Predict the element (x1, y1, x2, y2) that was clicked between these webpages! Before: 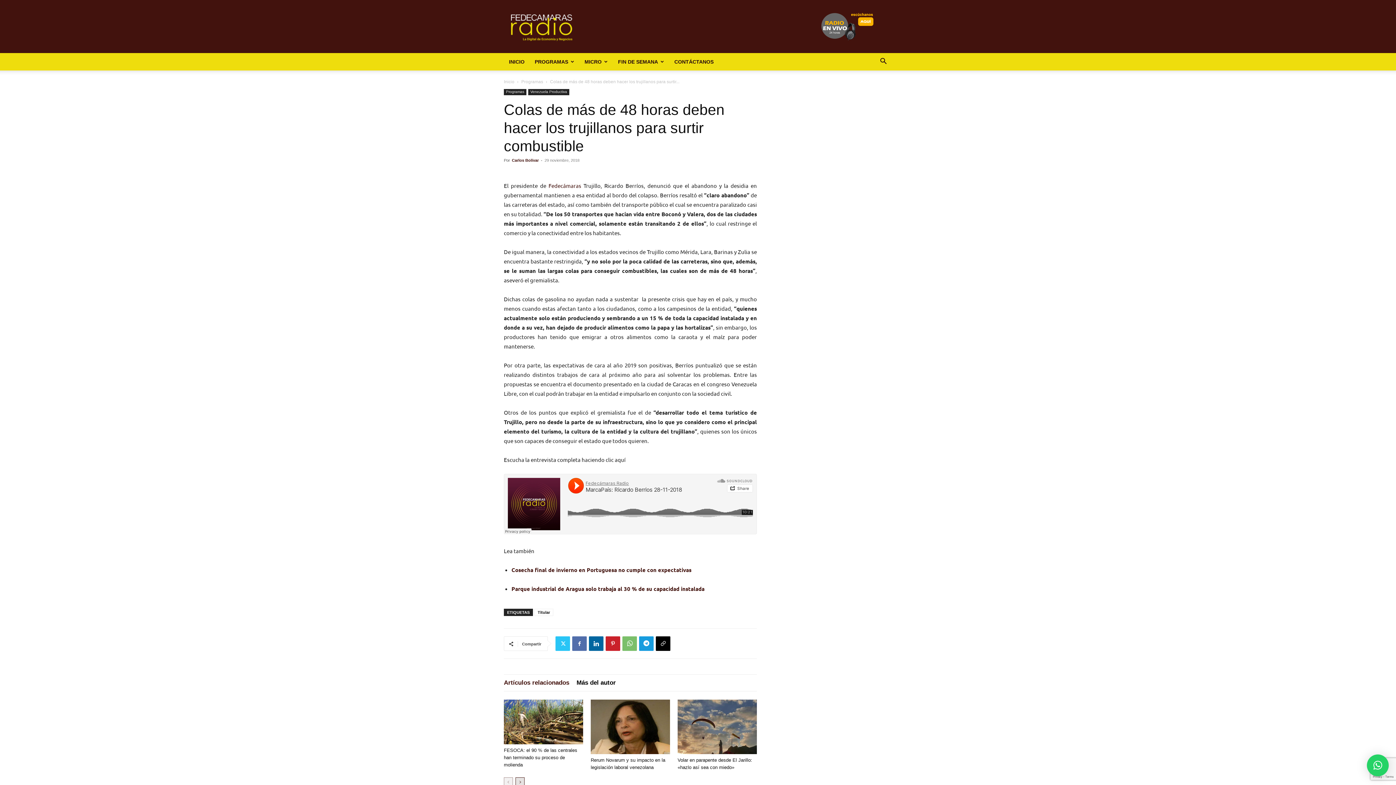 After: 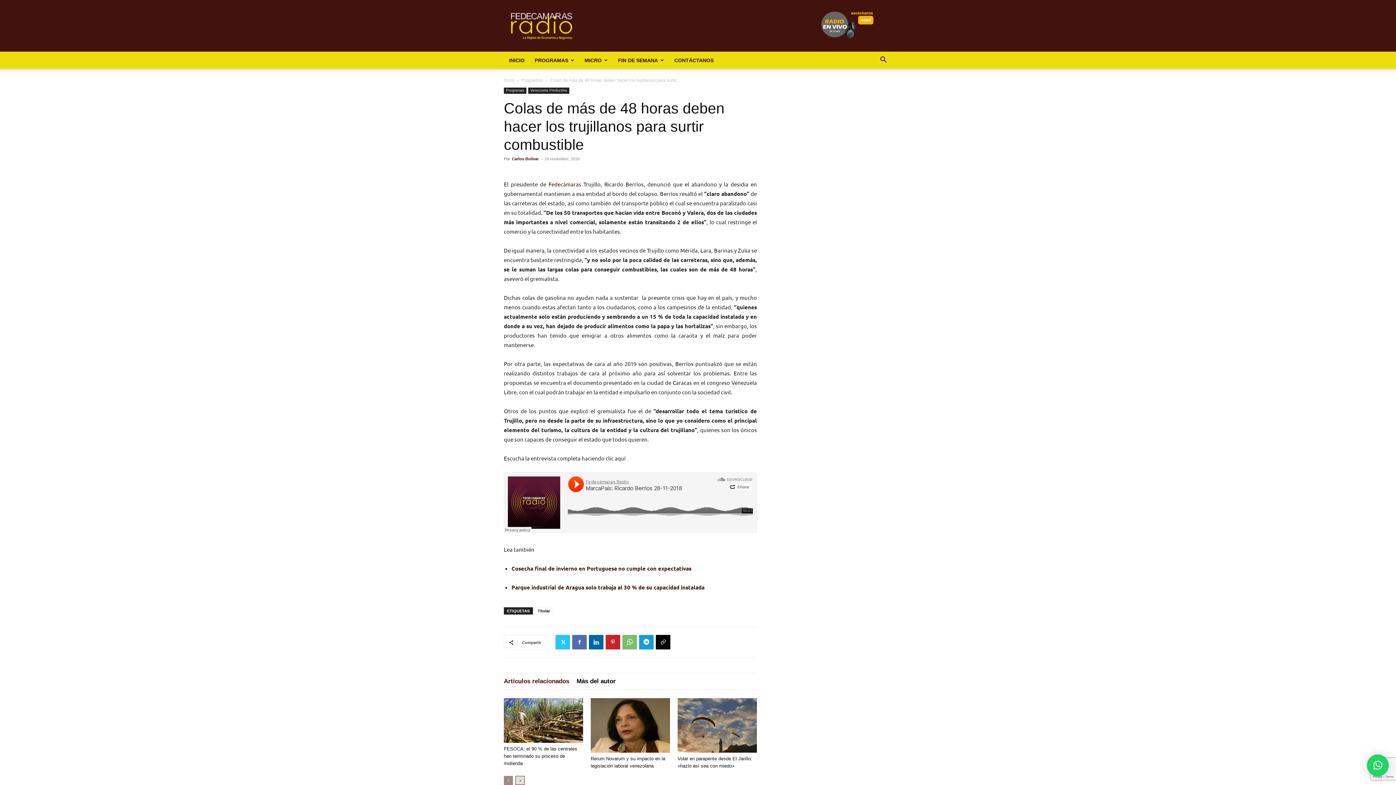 Action: bbox: (504, 777, 513, 786) label: prev-page